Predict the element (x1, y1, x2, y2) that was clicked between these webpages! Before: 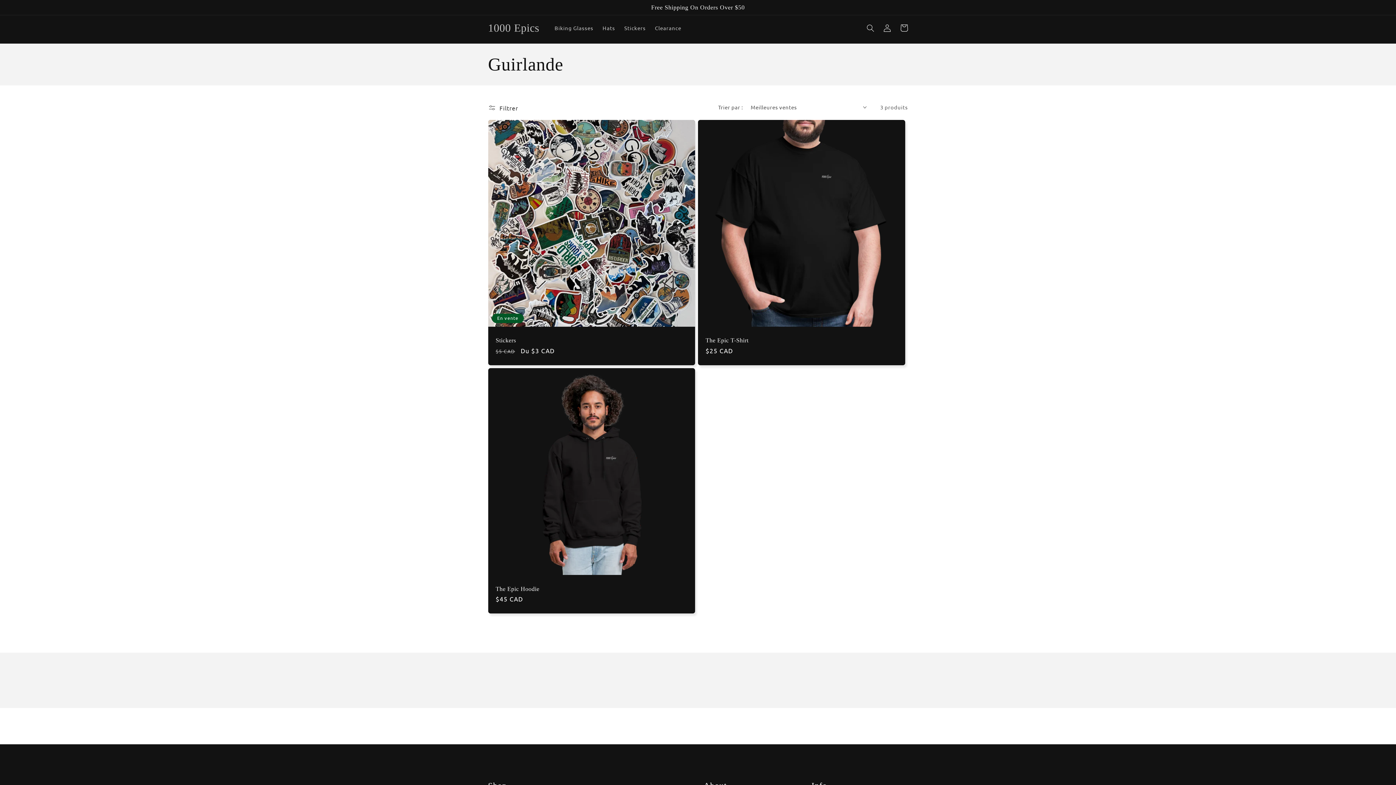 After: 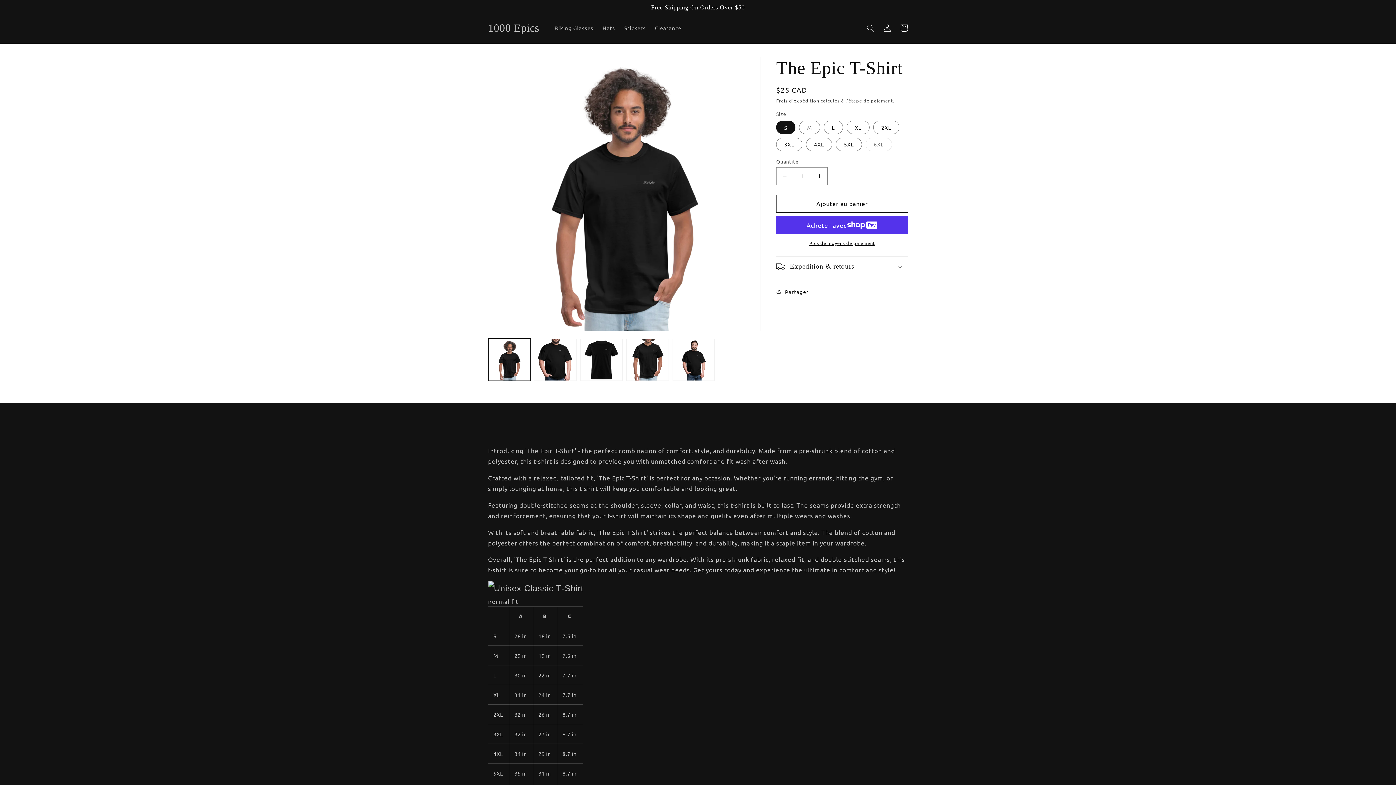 Action: bbox: (705, 337, 897, 344) label: The Epic T-Shirt